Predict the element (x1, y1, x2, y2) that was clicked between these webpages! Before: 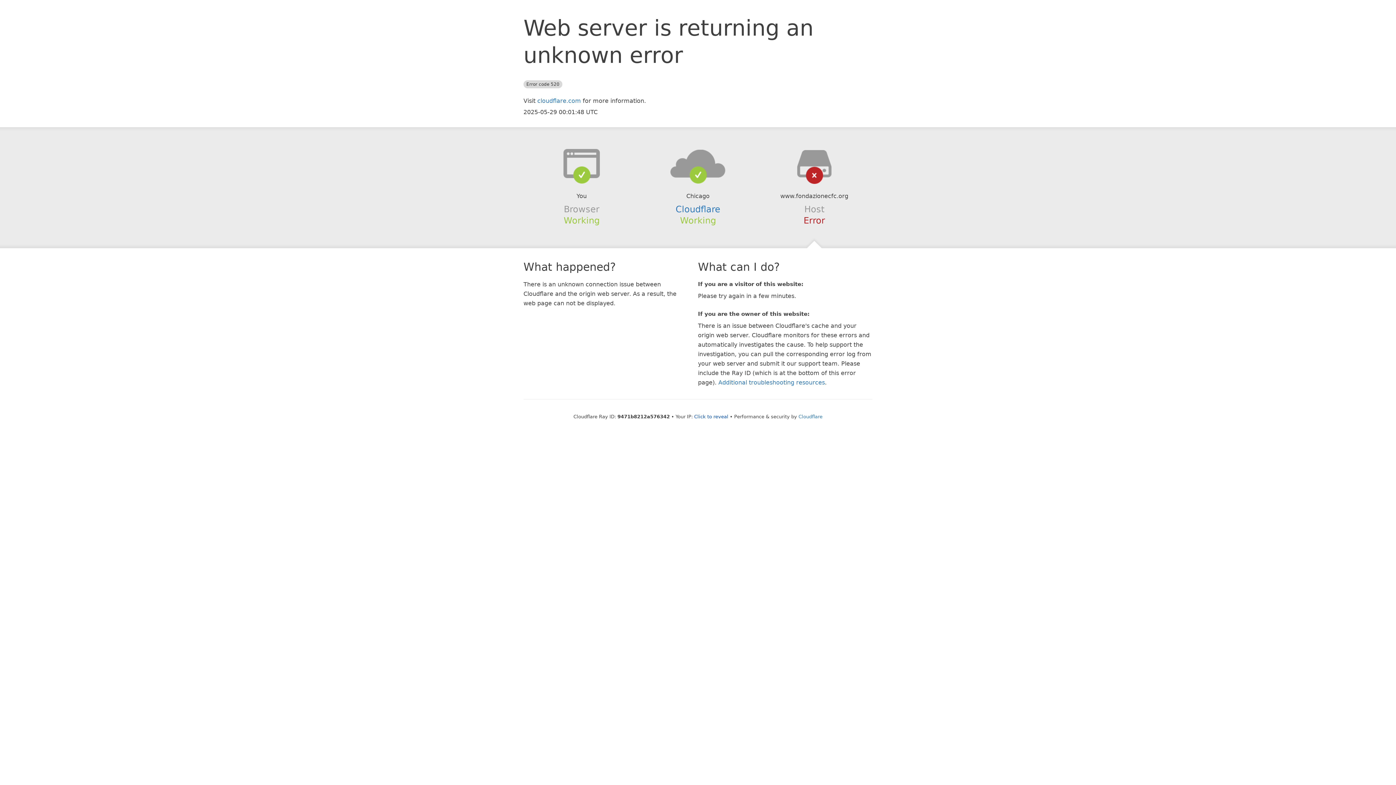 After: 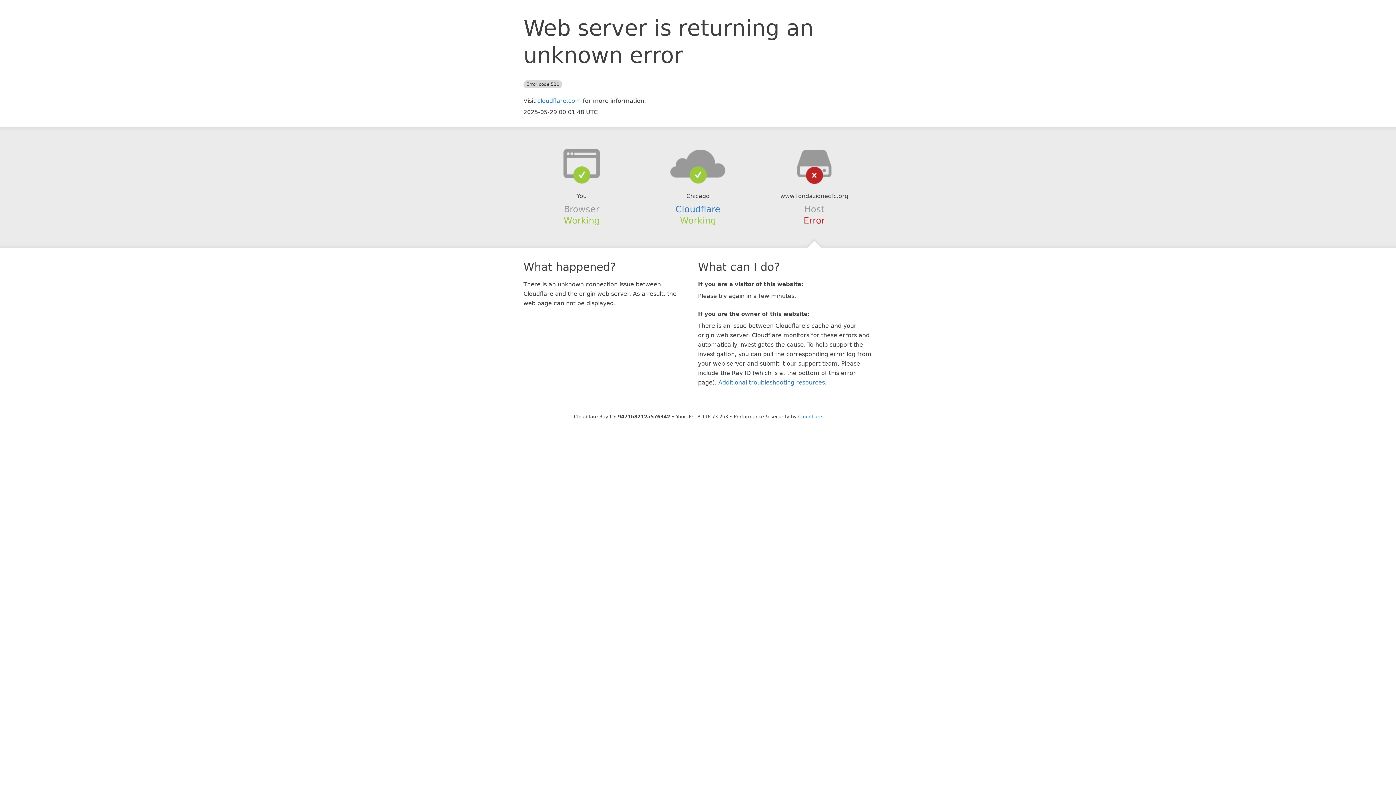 Action: label: Click to reveal bbox: (694, 414, 728, 419)